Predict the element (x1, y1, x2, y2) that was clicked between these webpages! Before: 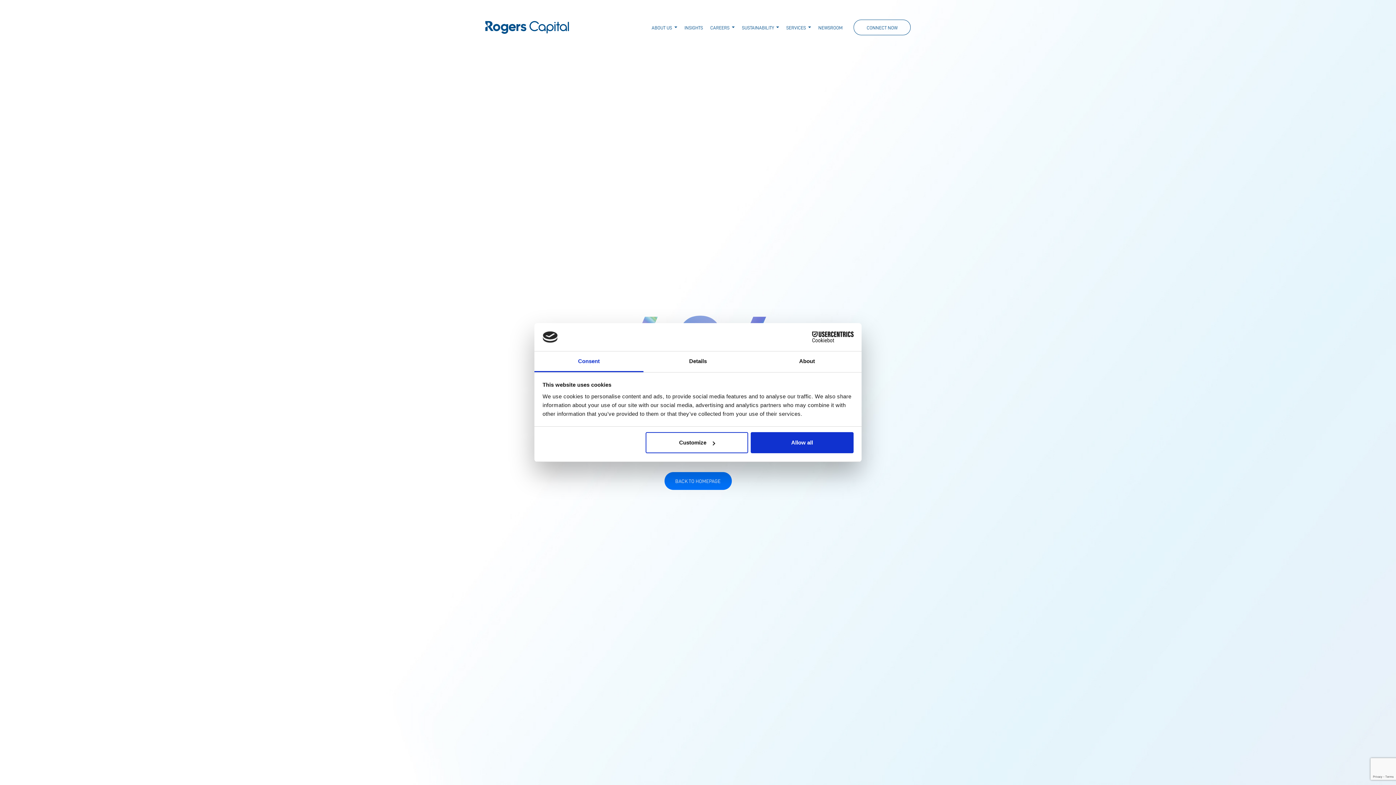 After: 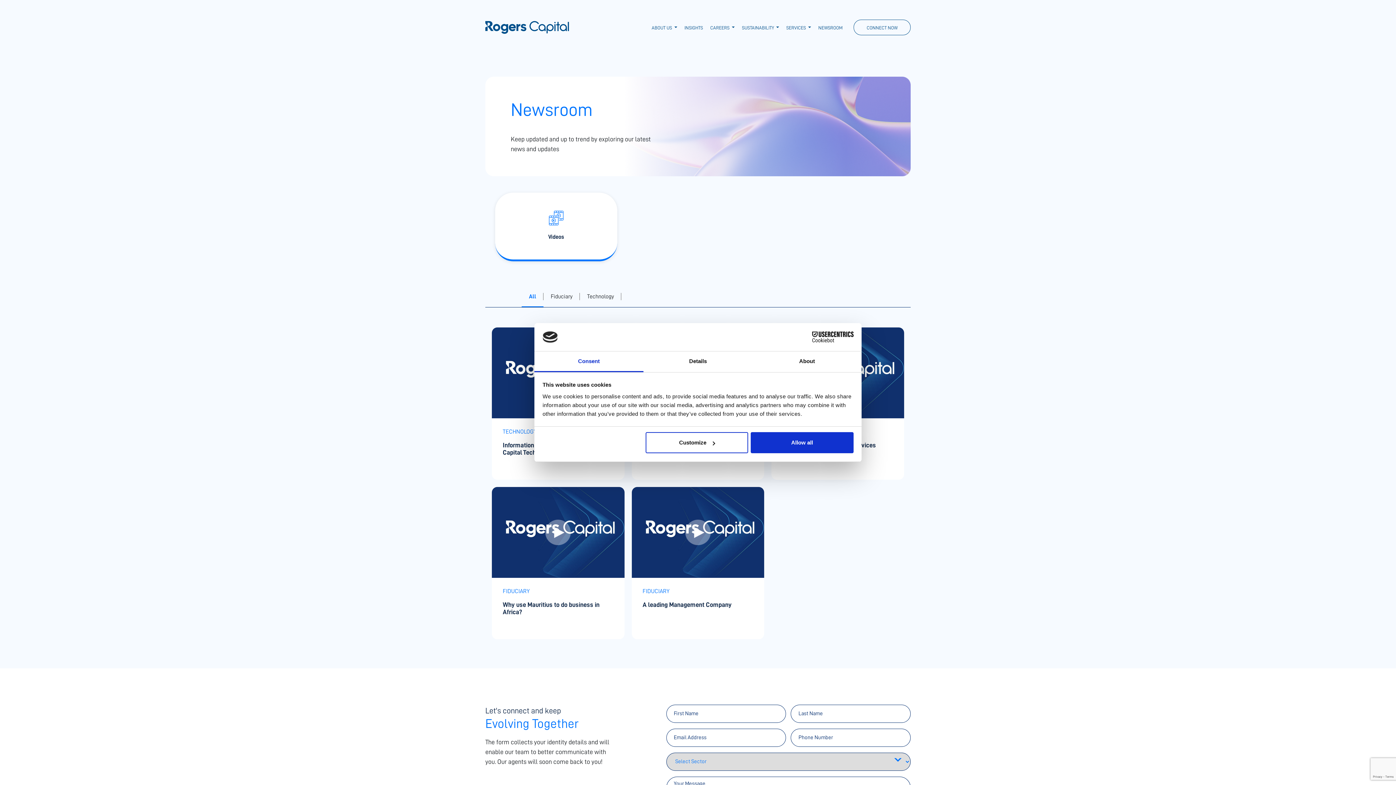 Action: label: NEWSROOM bbox: (818, 25, 842, 30)